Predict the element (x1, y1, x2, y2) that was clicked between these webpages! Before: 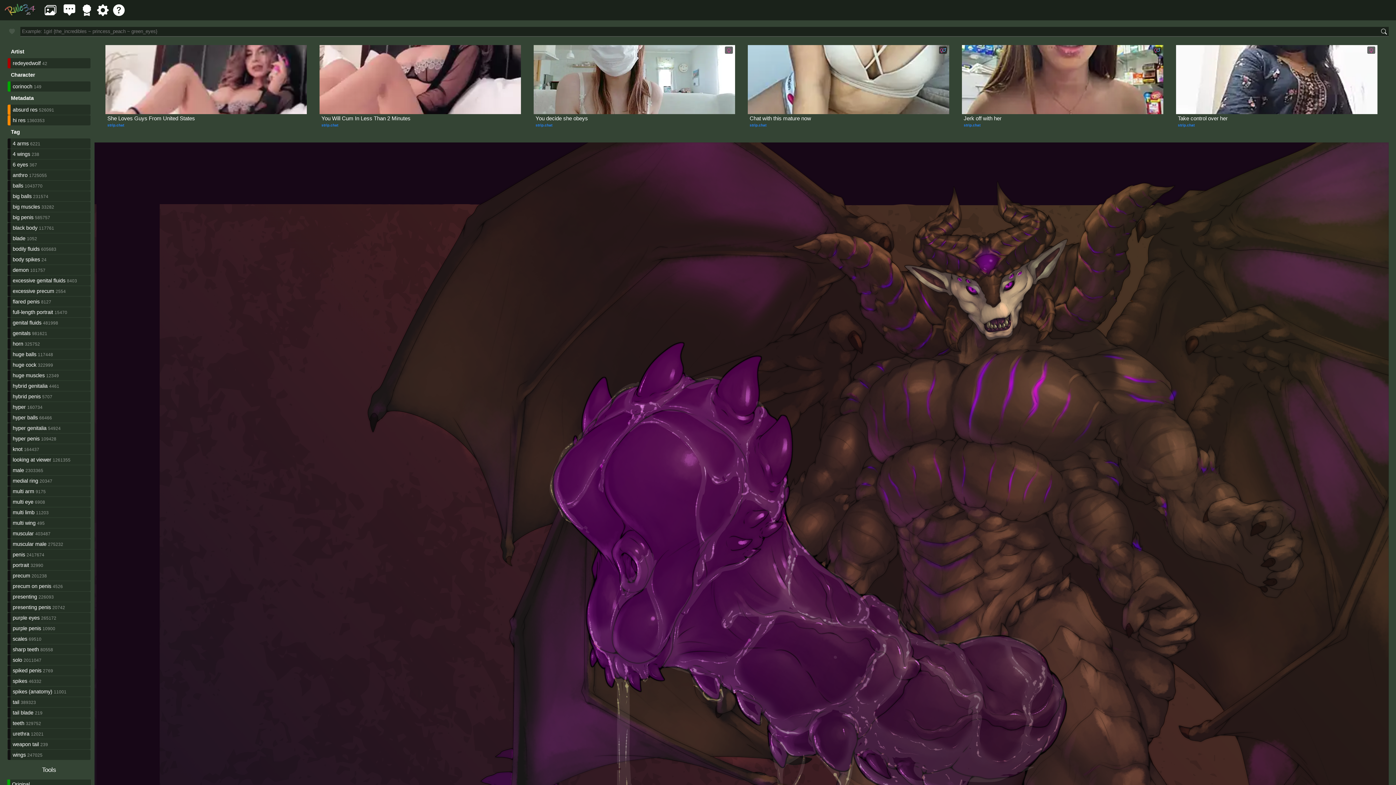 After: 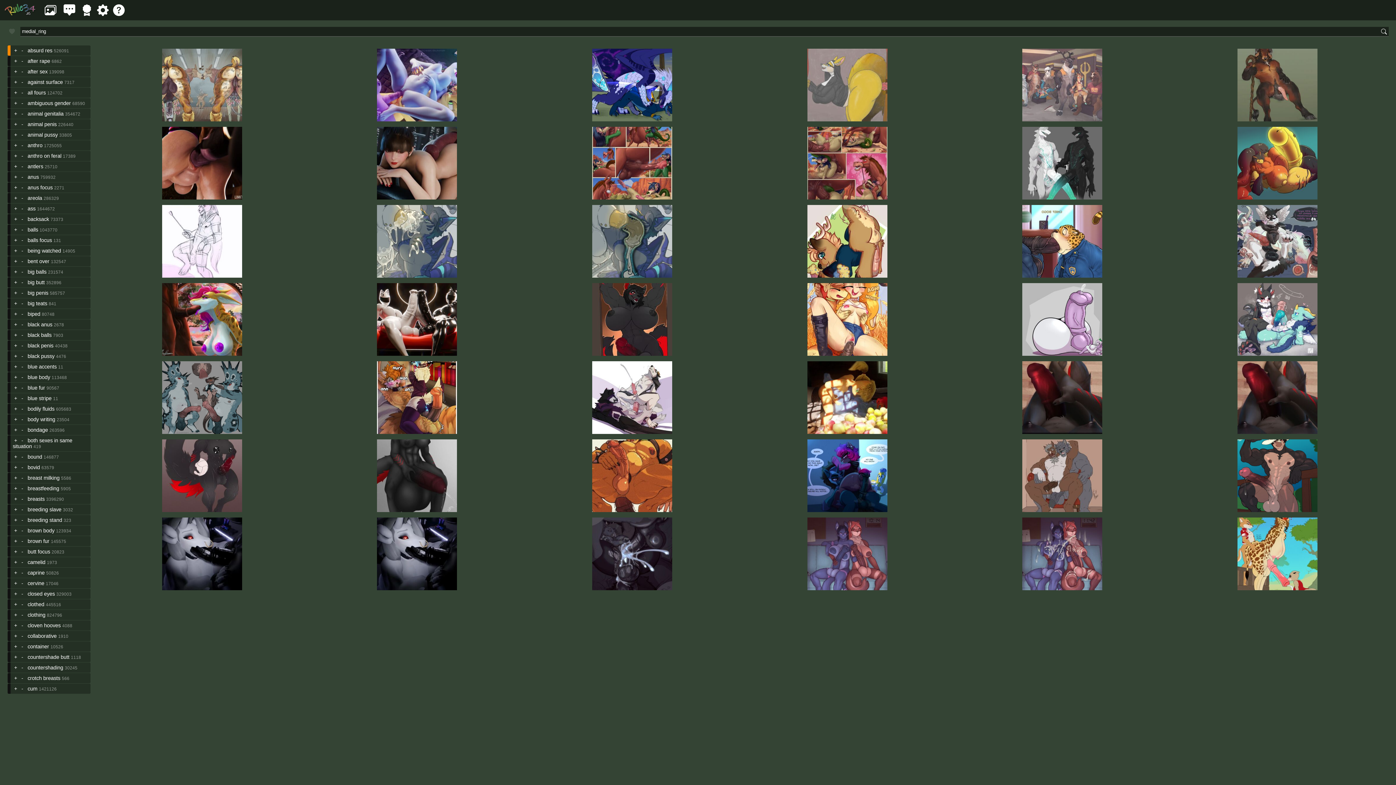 Action: label: medial ring bbox: (12, 478, 38, 483)